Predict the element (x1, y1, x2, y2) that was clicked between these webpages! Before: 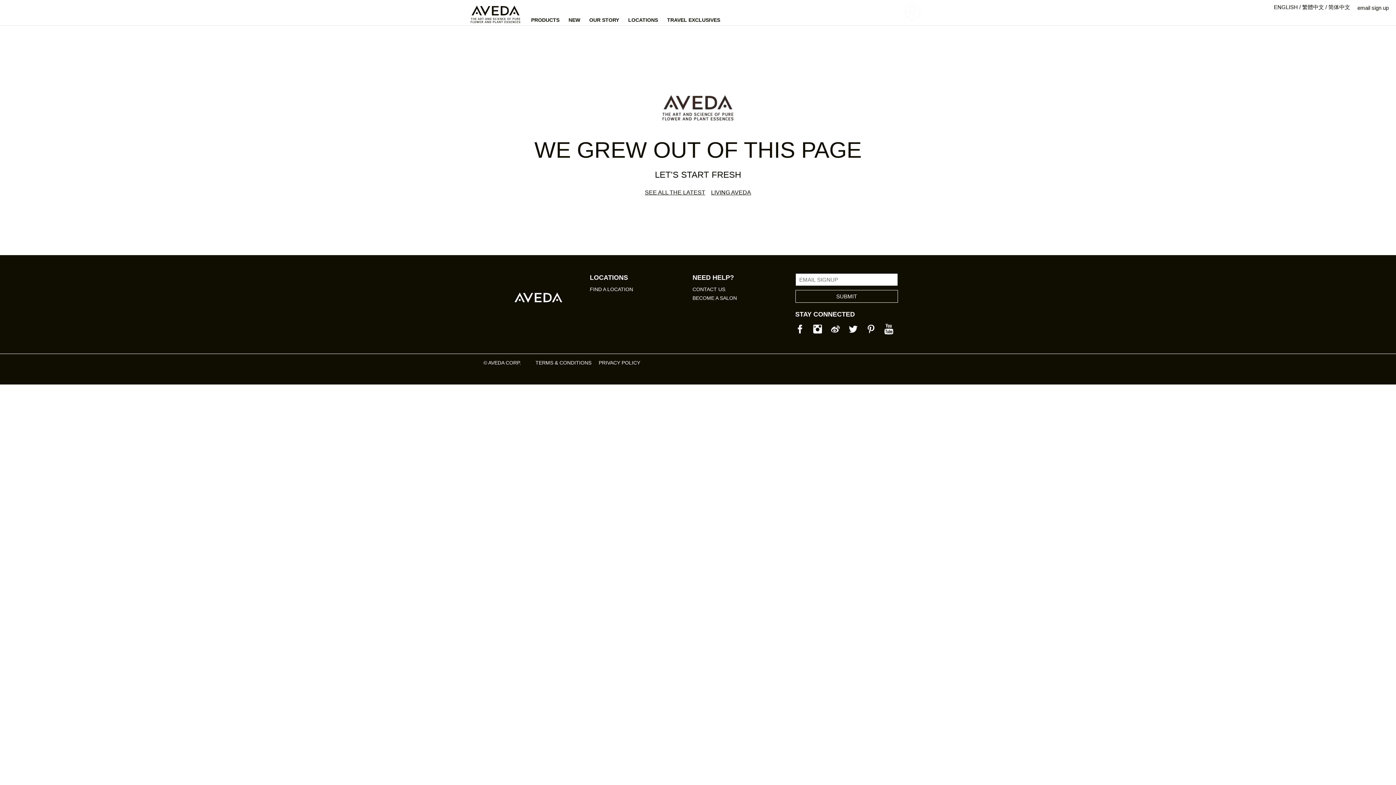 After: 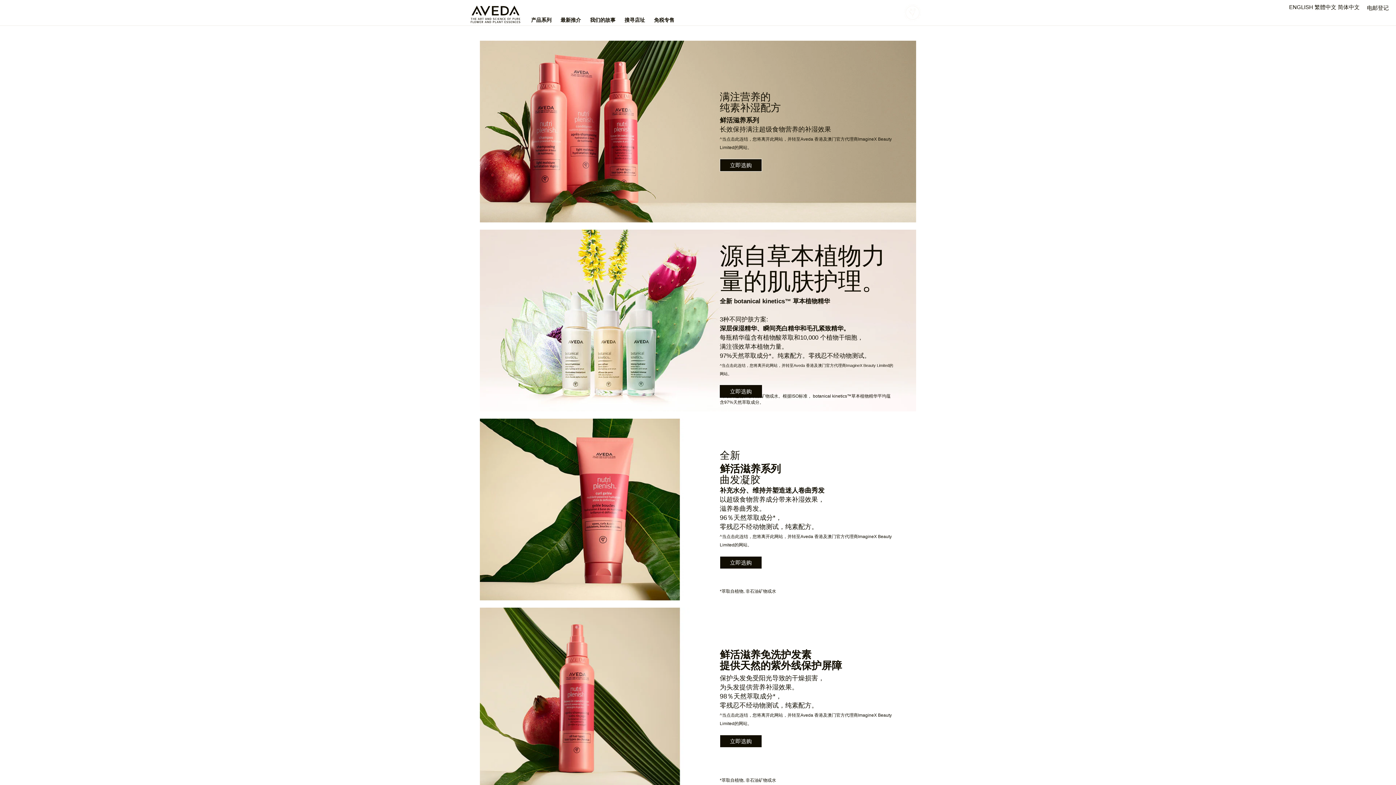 Action: bbox: (1328, 4, 1350, 10) label: 简体中文